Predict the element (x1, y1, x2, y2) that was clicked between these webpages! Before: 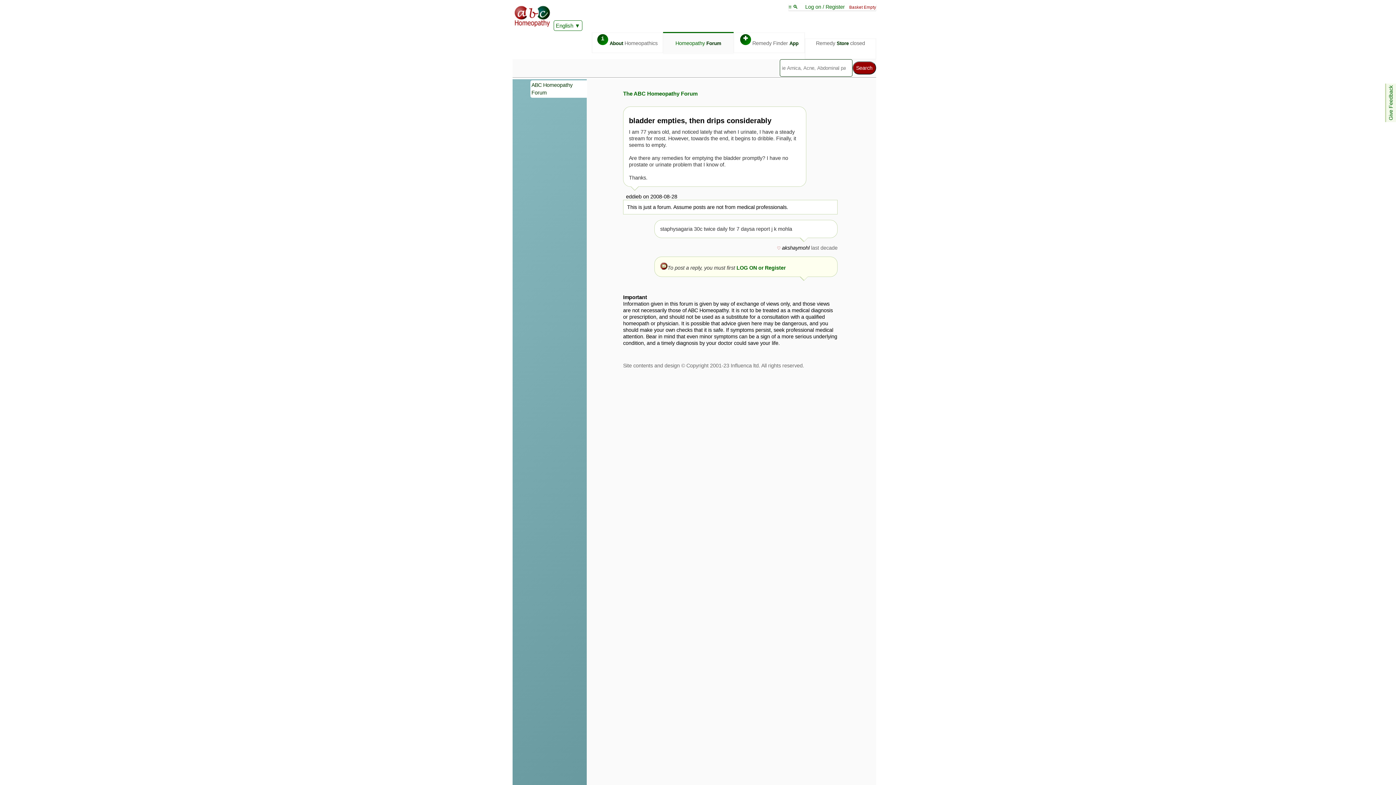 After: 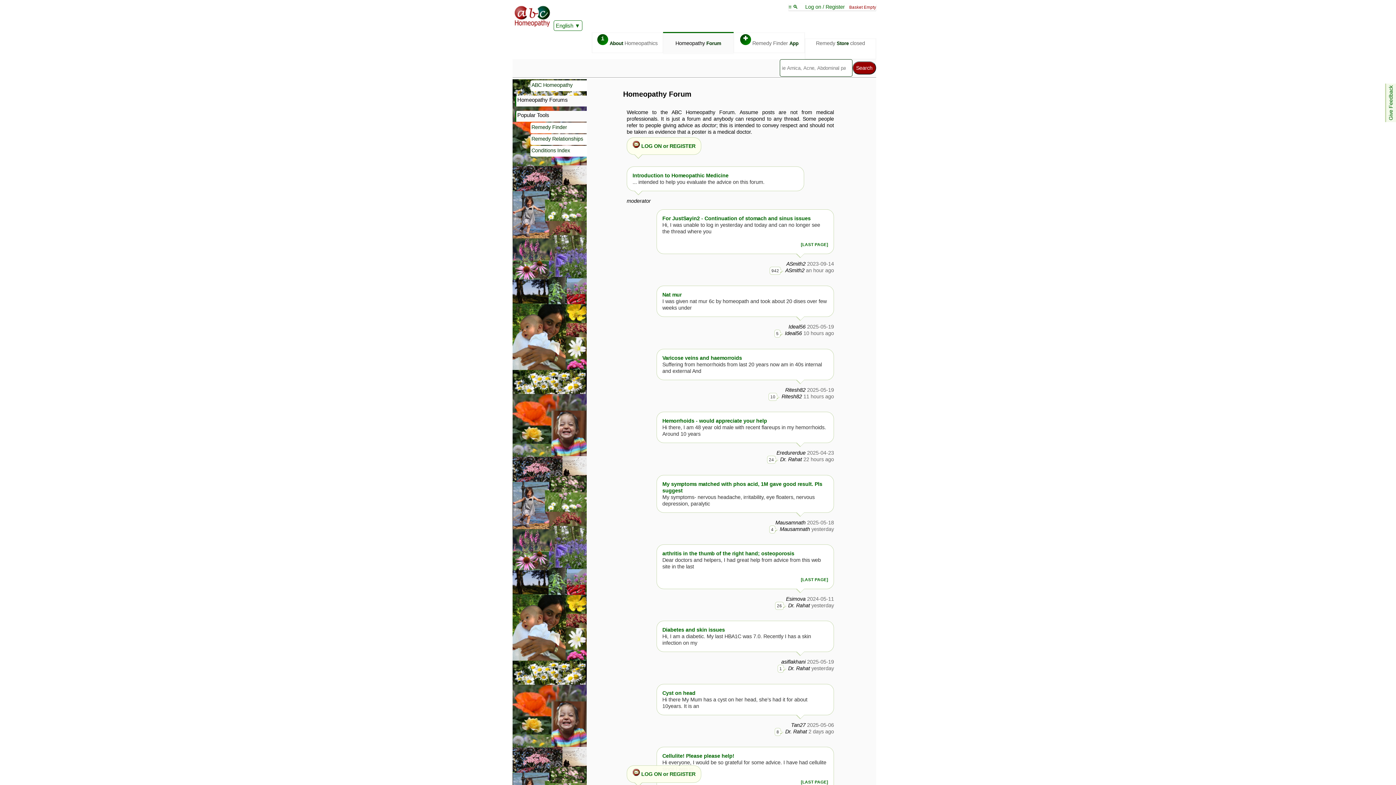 Action: label: The ABC Homeopathy Forum bbox: (623, 90, 697, 96)